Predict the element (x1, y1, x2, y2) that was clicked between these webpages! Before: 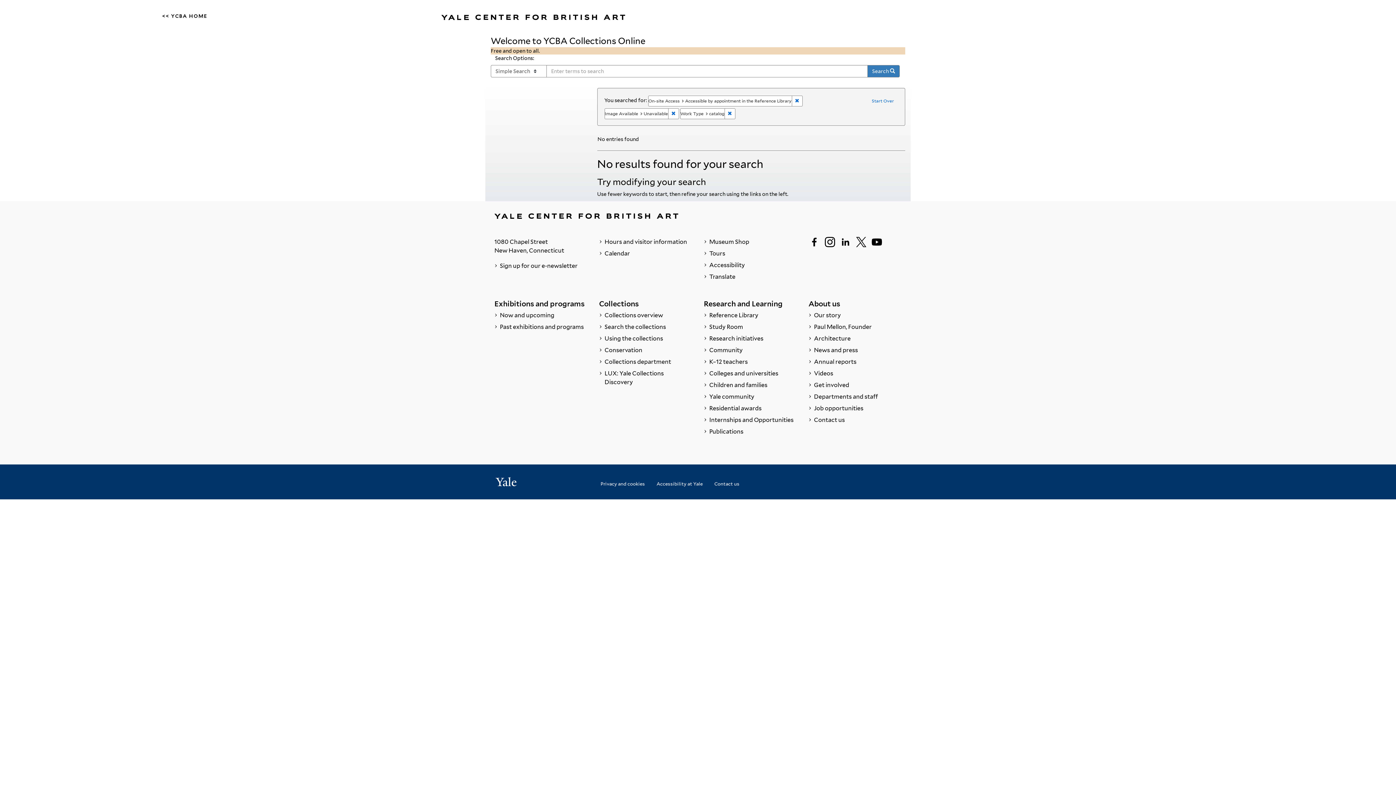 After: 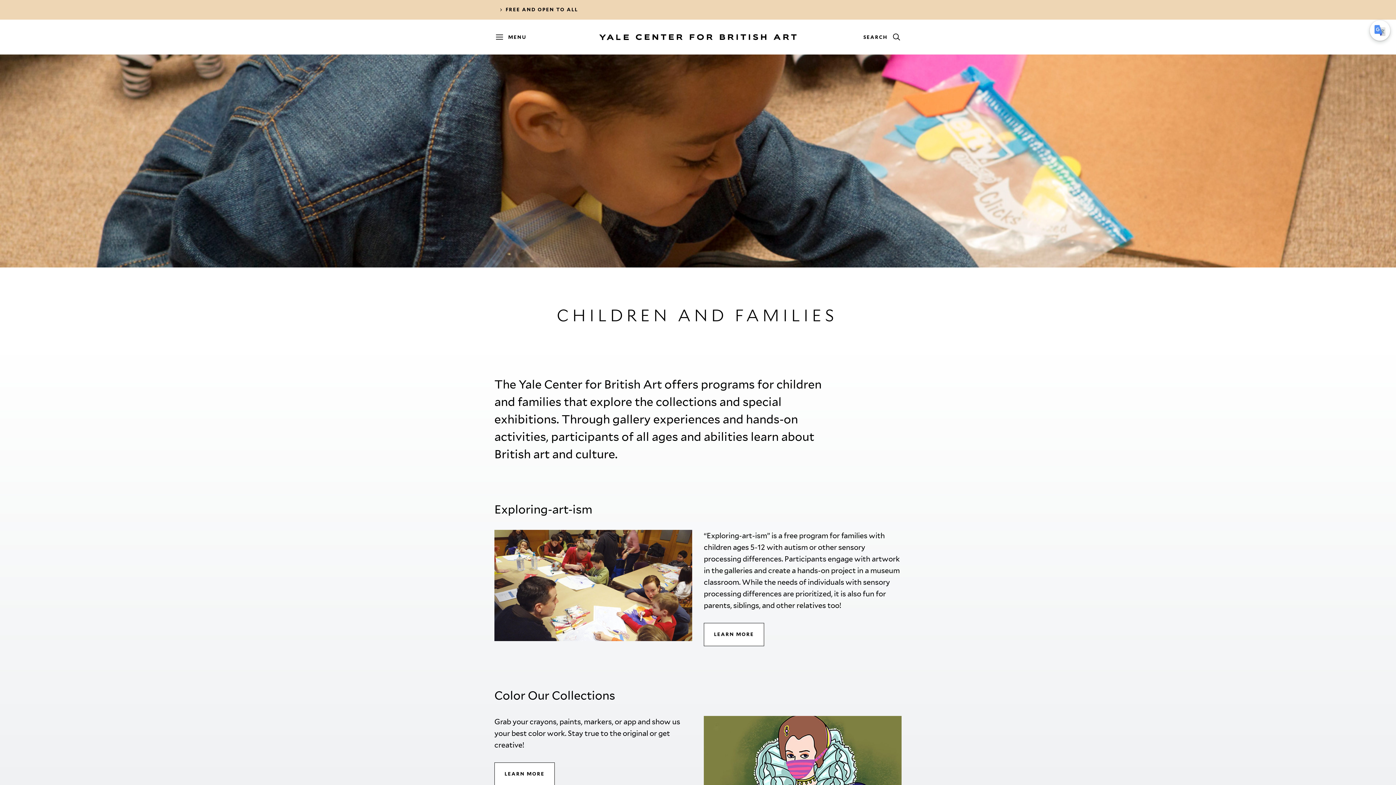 Action: bbox: (704, 379, 797, 391) label:  Children and families